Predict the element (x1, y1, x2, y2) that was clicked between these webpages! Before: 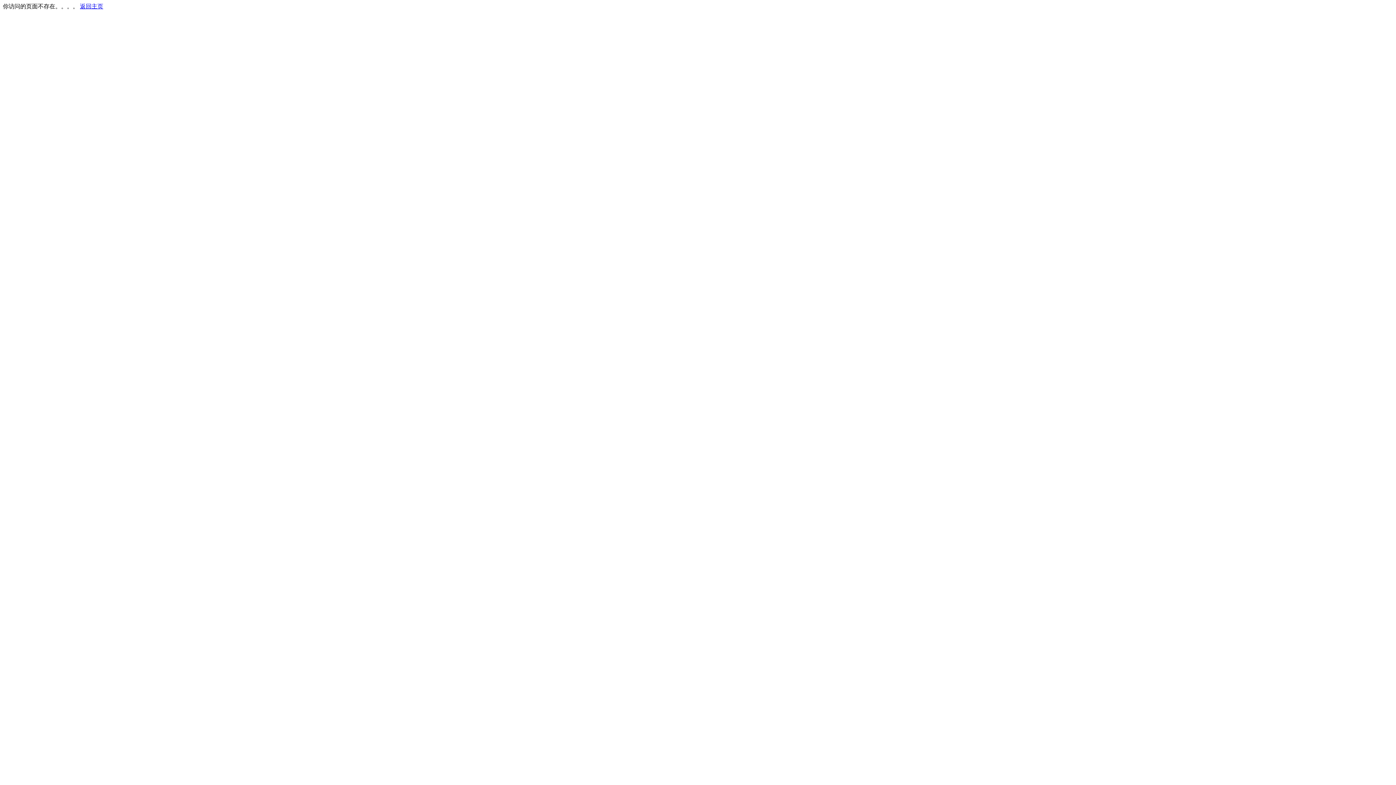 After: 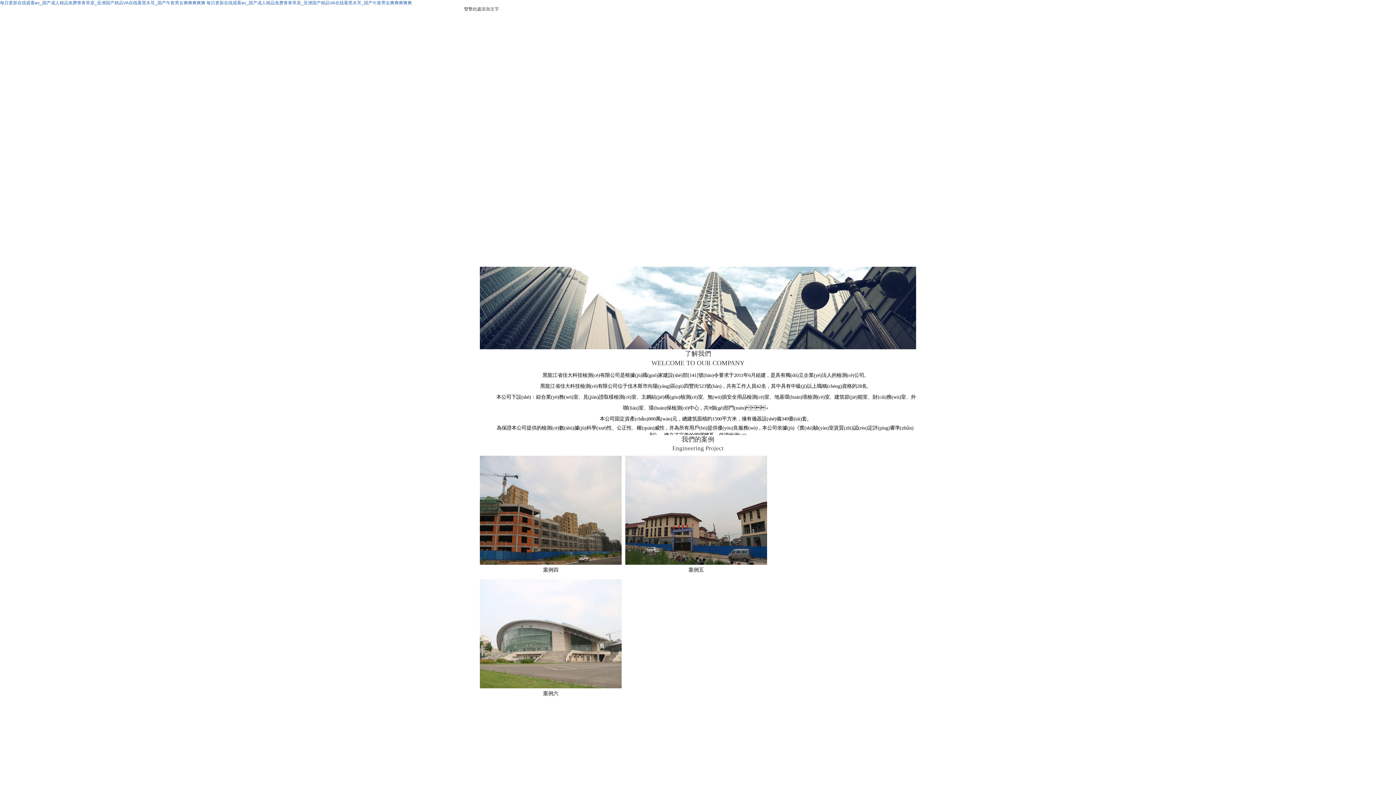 Action: bbox: (80, 3, 103, 9) label: 返回主页